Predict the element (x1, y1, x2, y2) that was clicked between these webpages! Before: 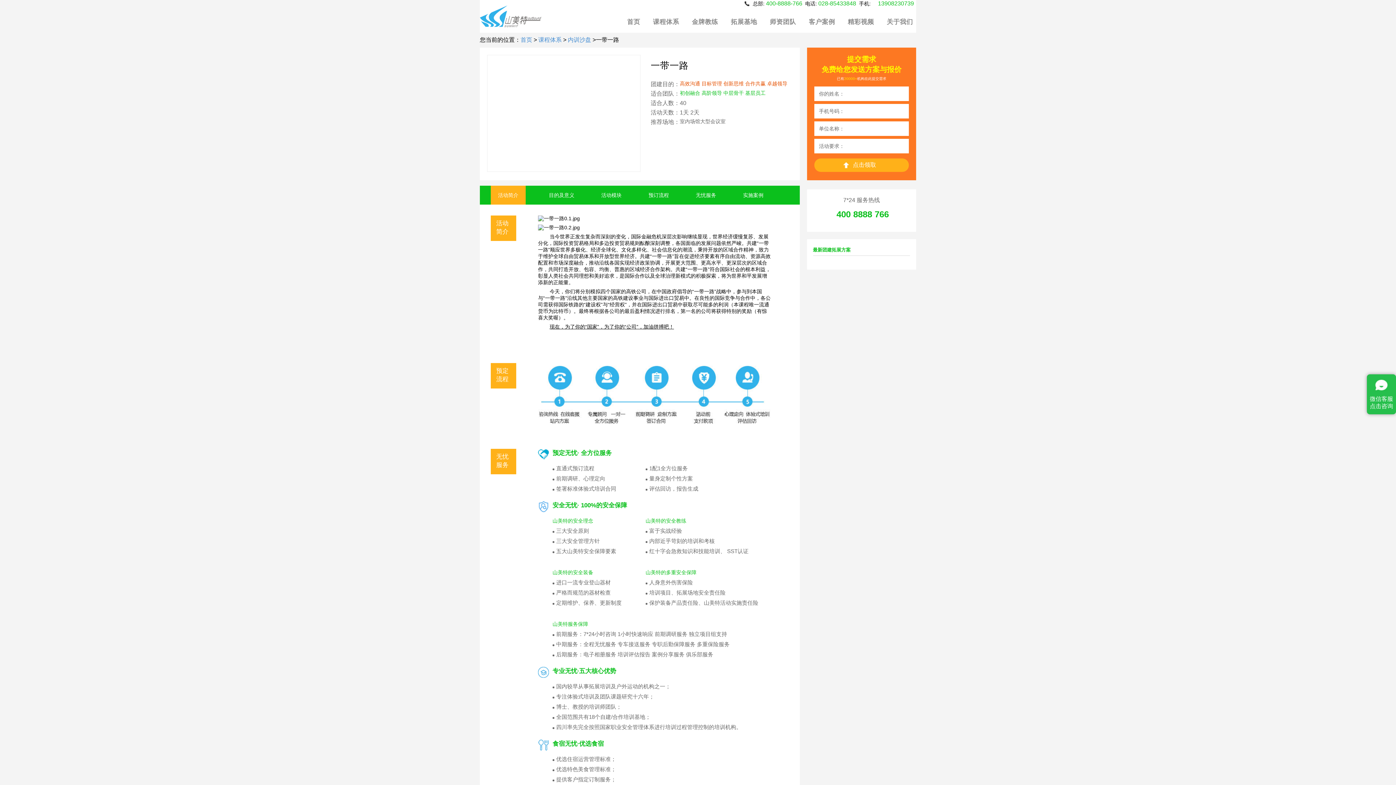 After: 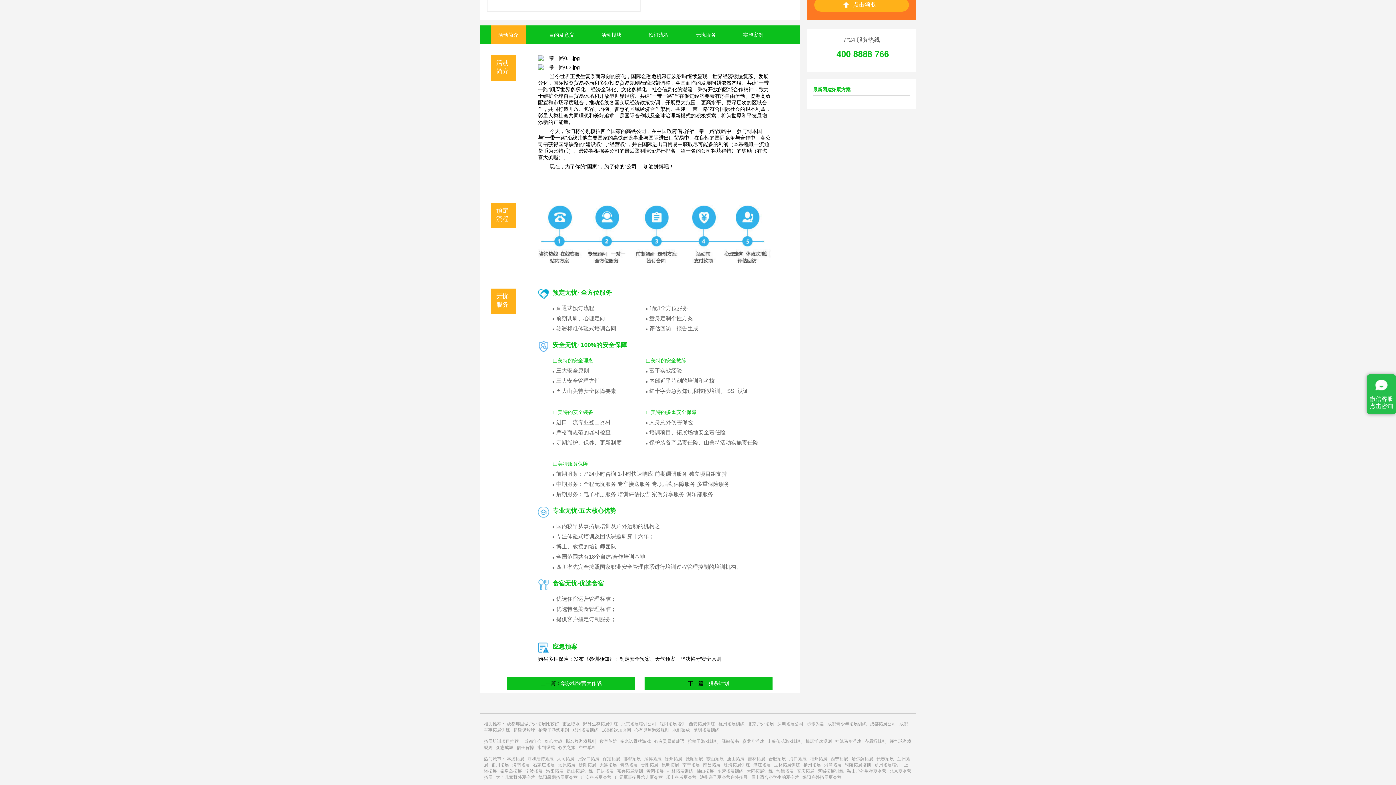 Action: label: 活动简介 bbox: (498, 192, 518, 198)